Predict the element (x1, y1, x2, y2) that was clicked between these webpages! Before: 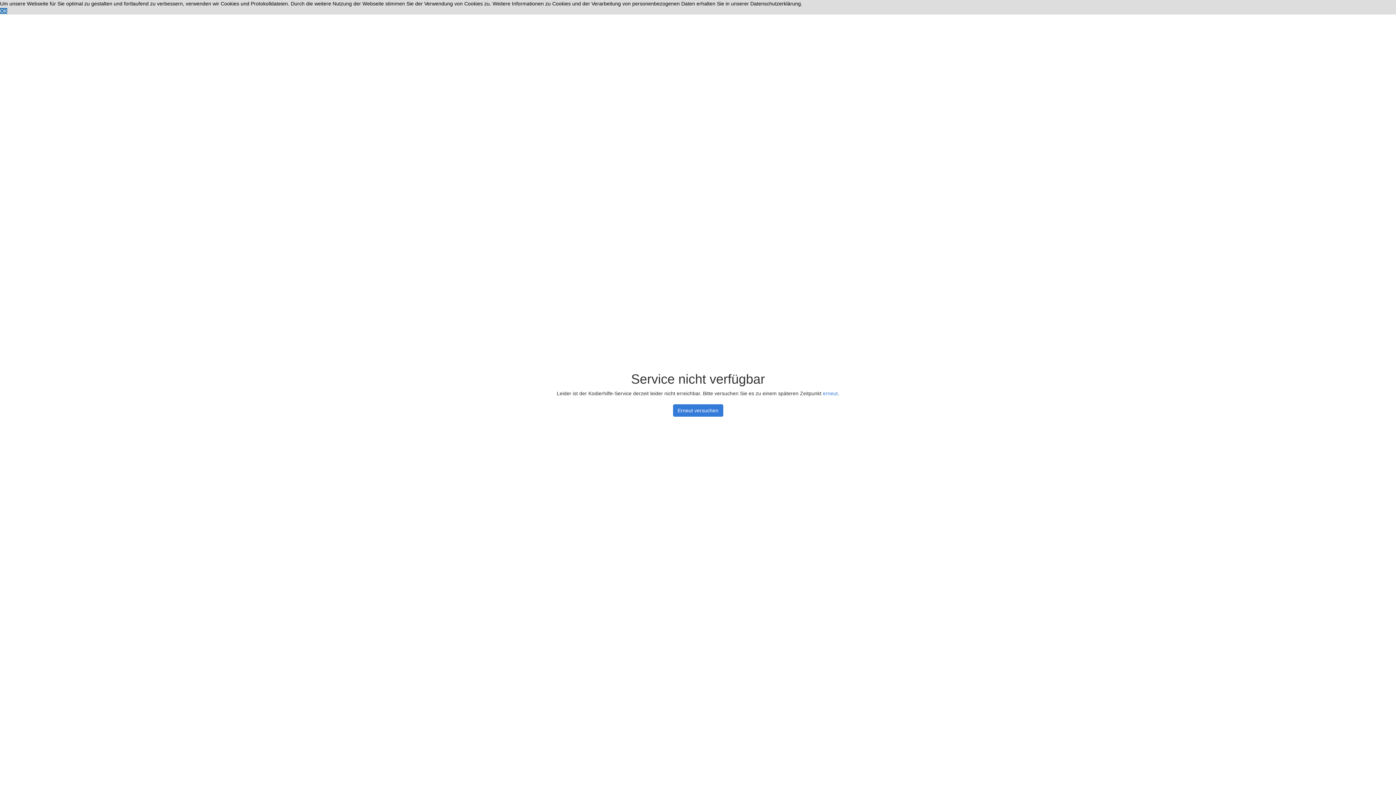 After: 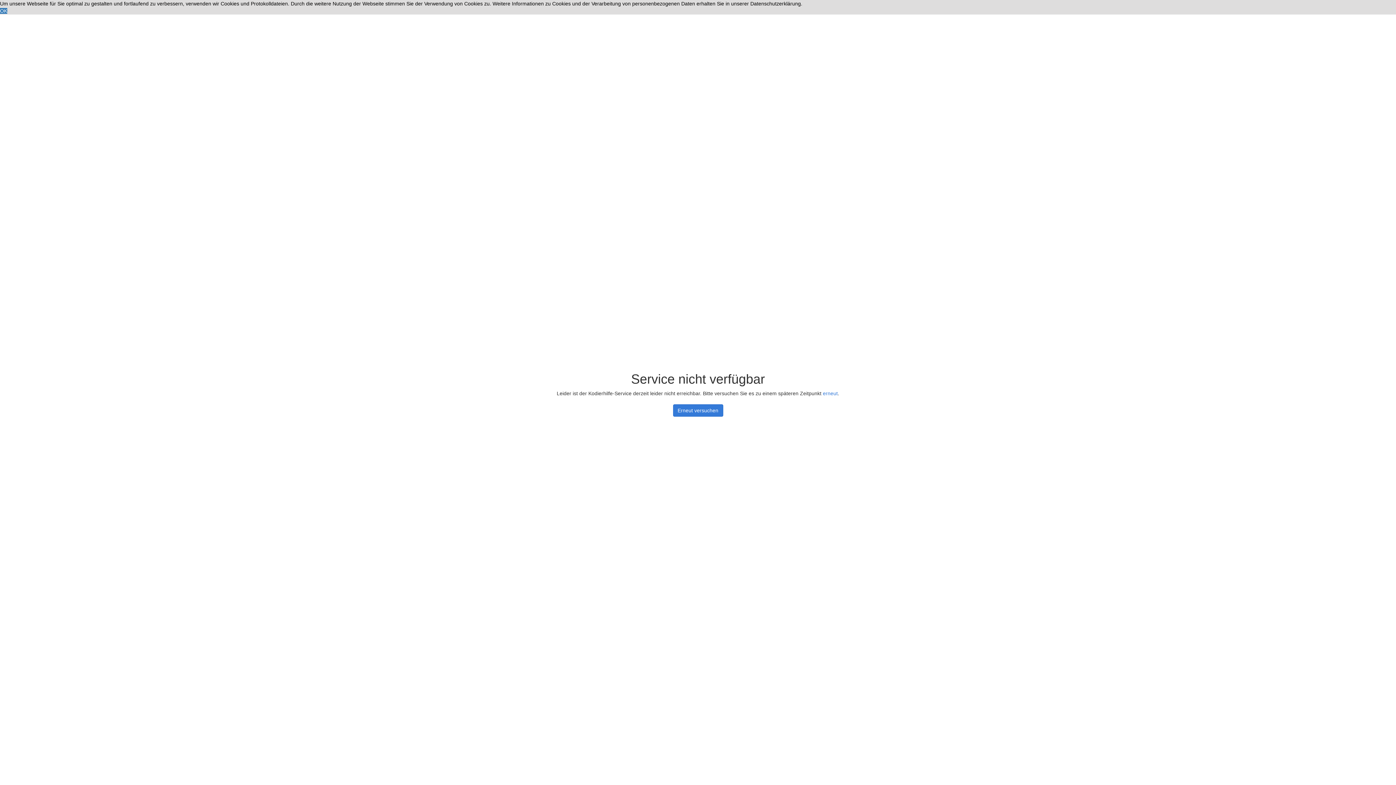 Action: label: Erneut versuchen bbox: (673, 404, 723, 416)